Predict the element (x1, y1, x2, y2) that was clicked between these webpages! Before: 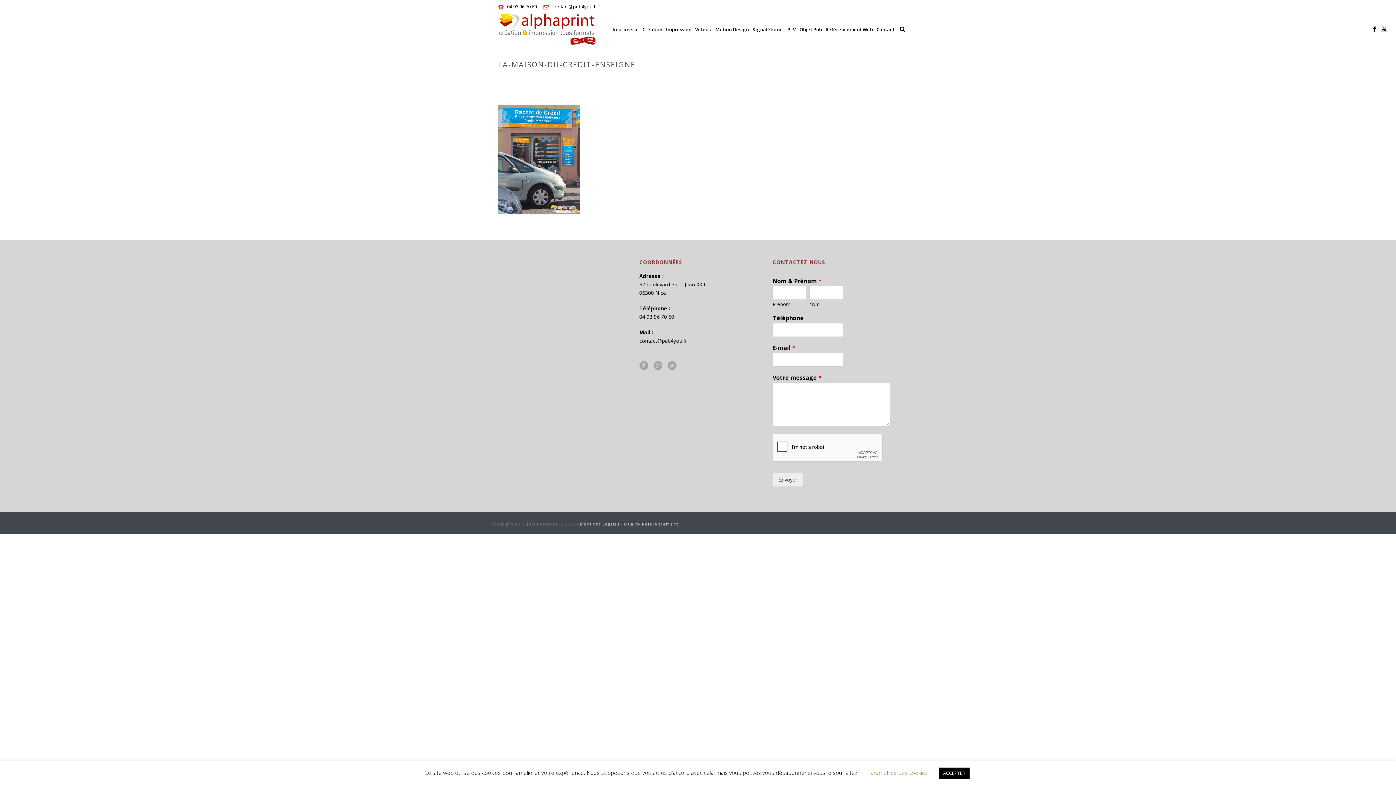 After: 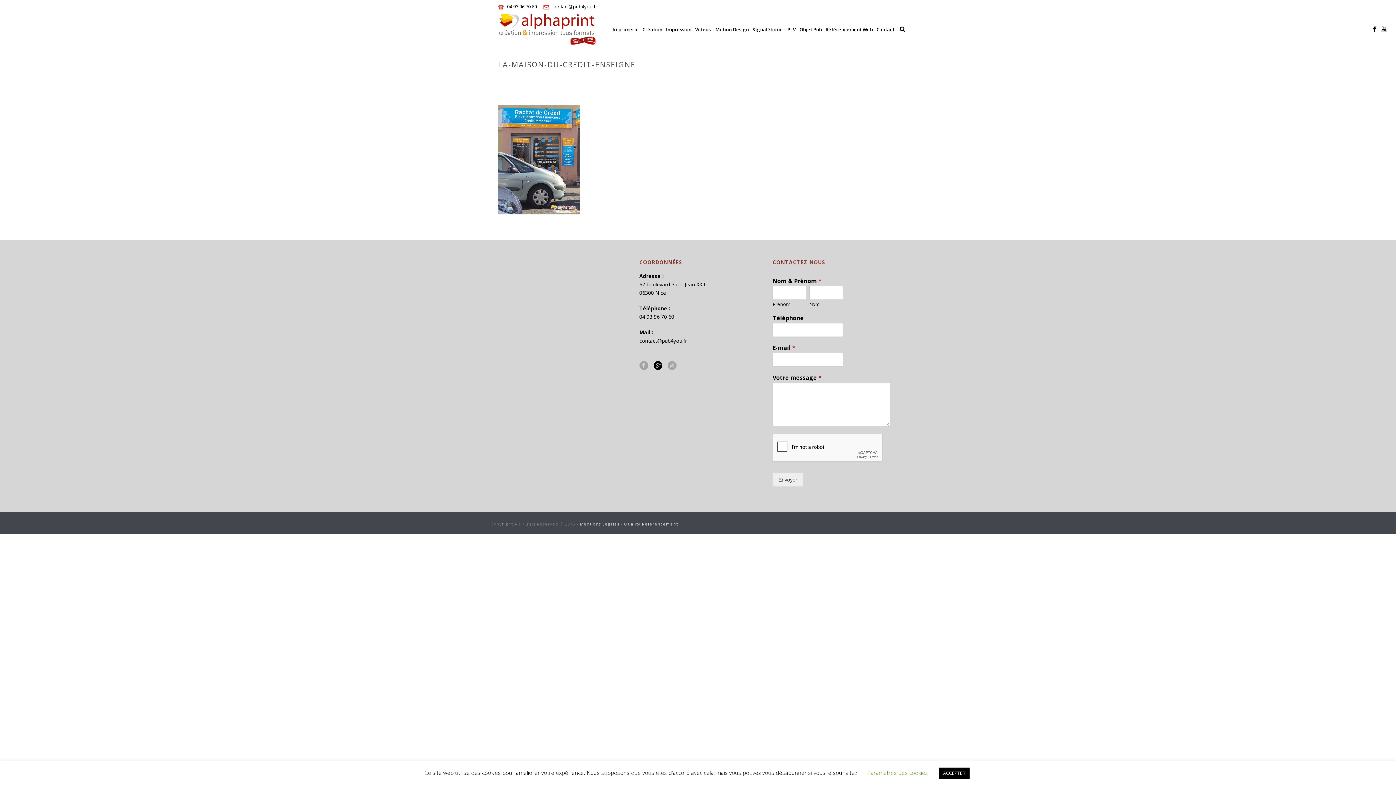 Action: bbox: (653, 361, 662, 370)